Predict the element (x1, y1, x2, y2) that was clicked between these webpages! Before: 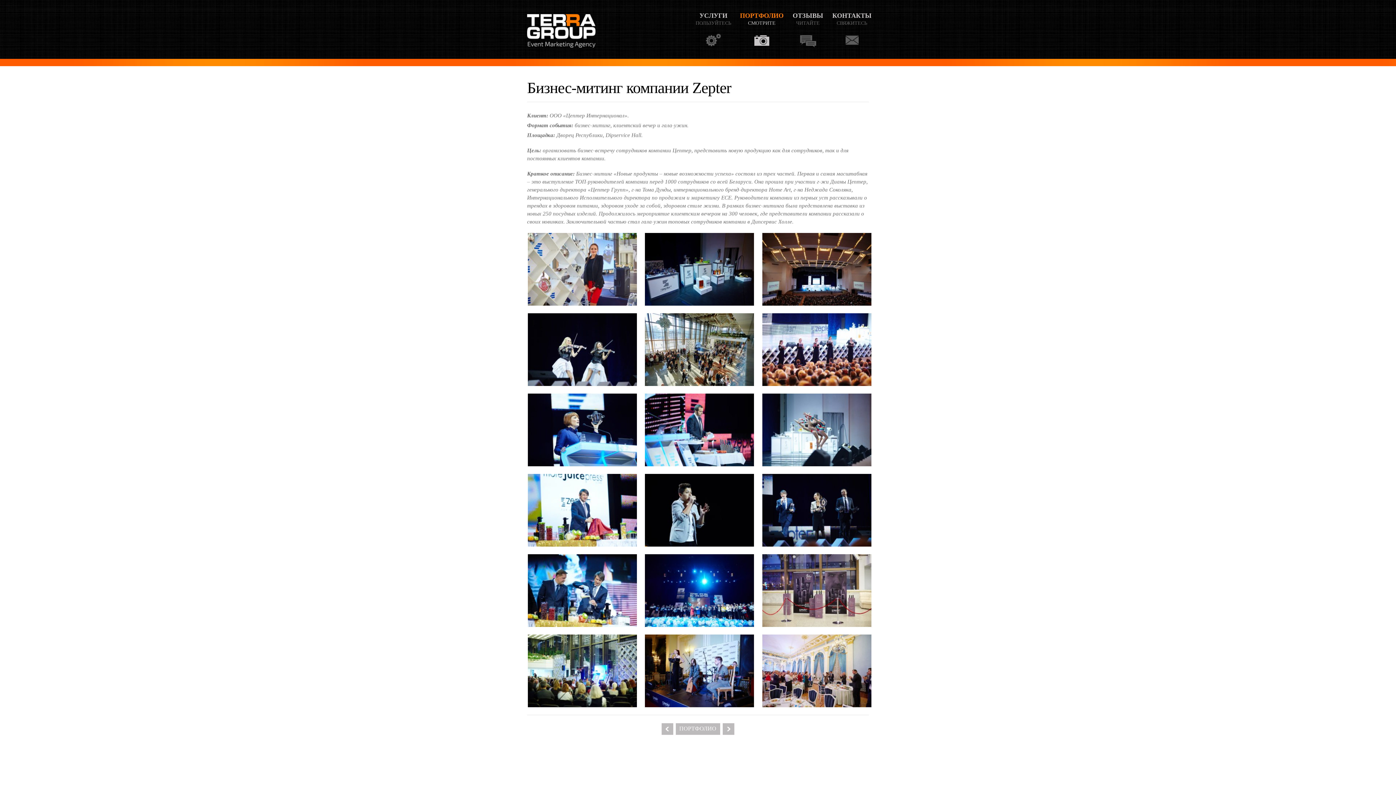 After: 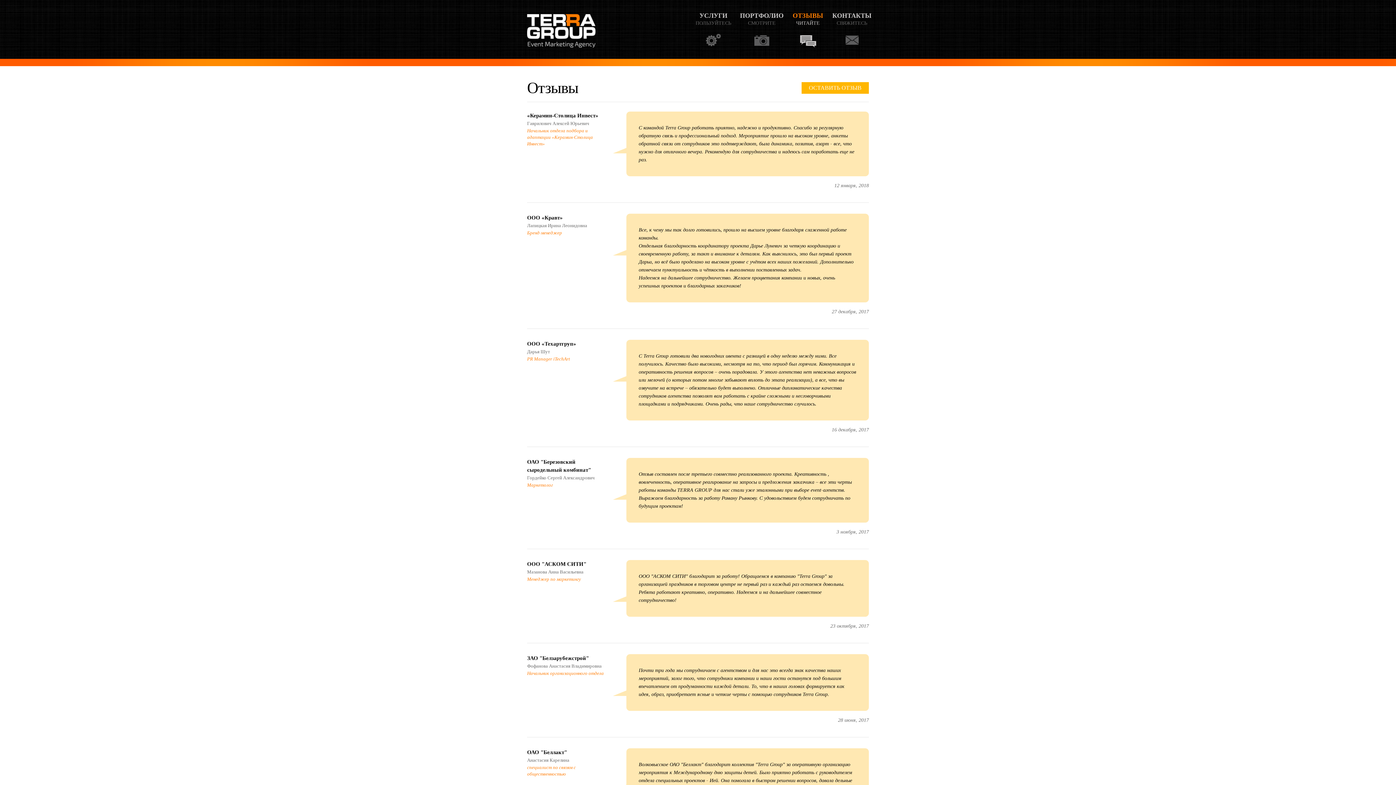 Action: label: ОТЗЫВЫ bbox: (788, 11, 828, 48)